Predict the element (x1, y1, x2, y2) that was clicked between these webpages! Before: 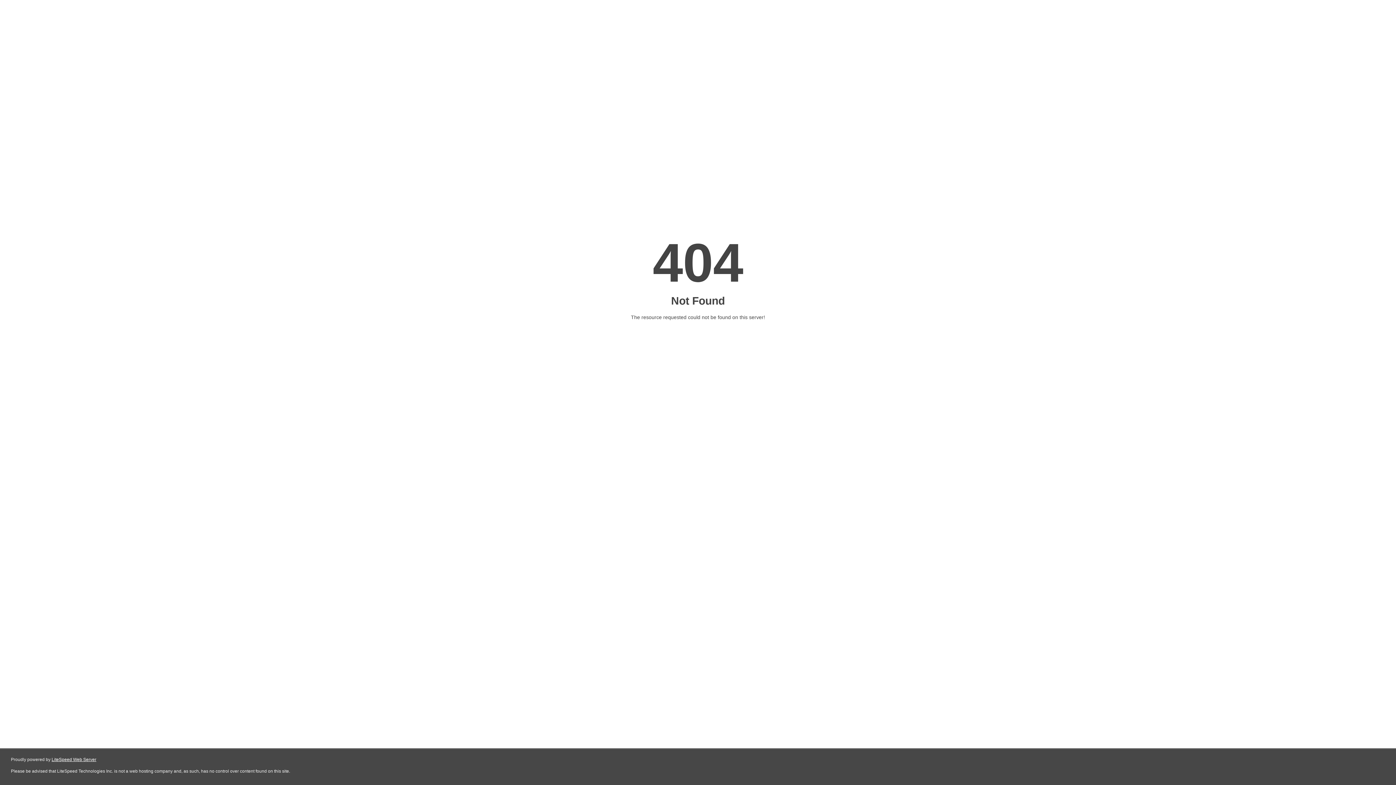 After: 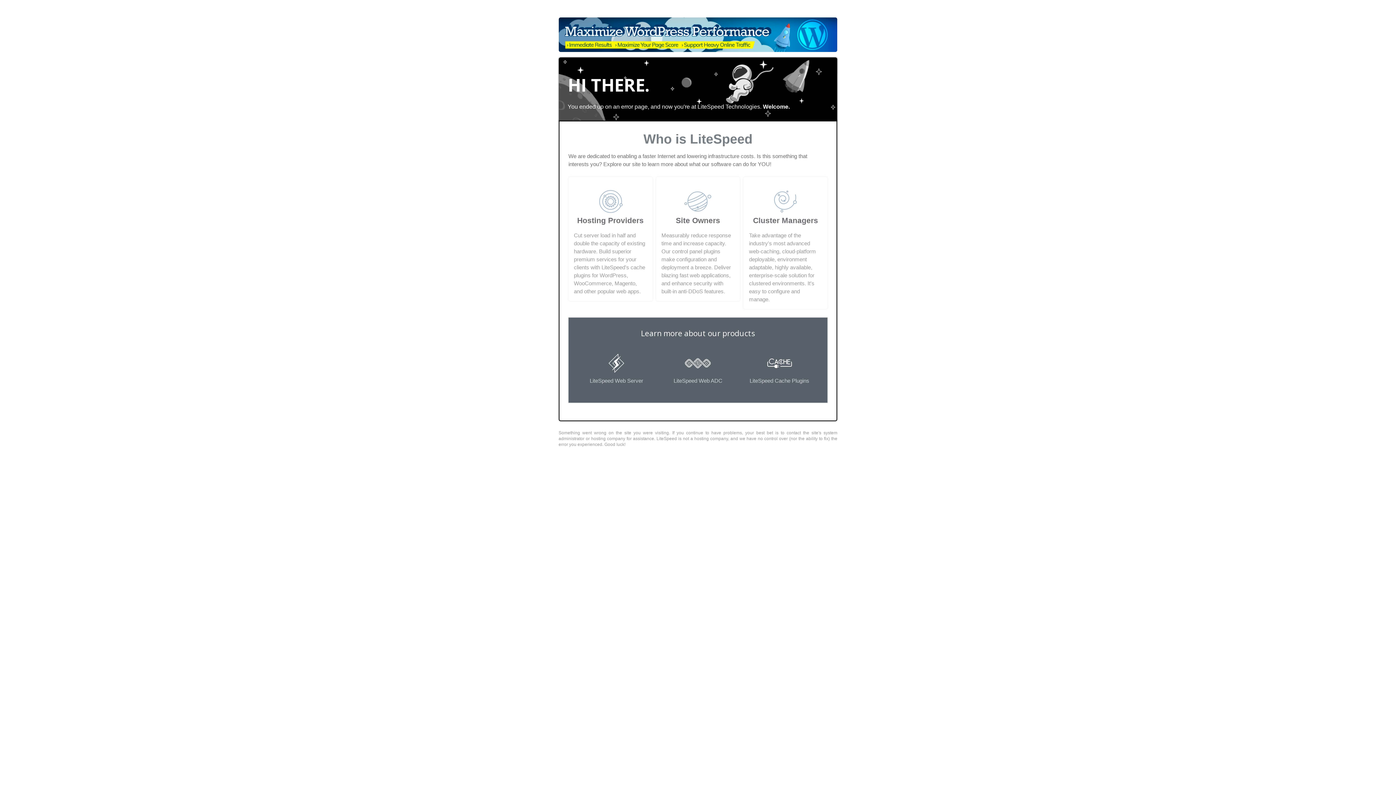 Action: bbox: (51, 757, 96, 762) label: LiteSpeed Web Server